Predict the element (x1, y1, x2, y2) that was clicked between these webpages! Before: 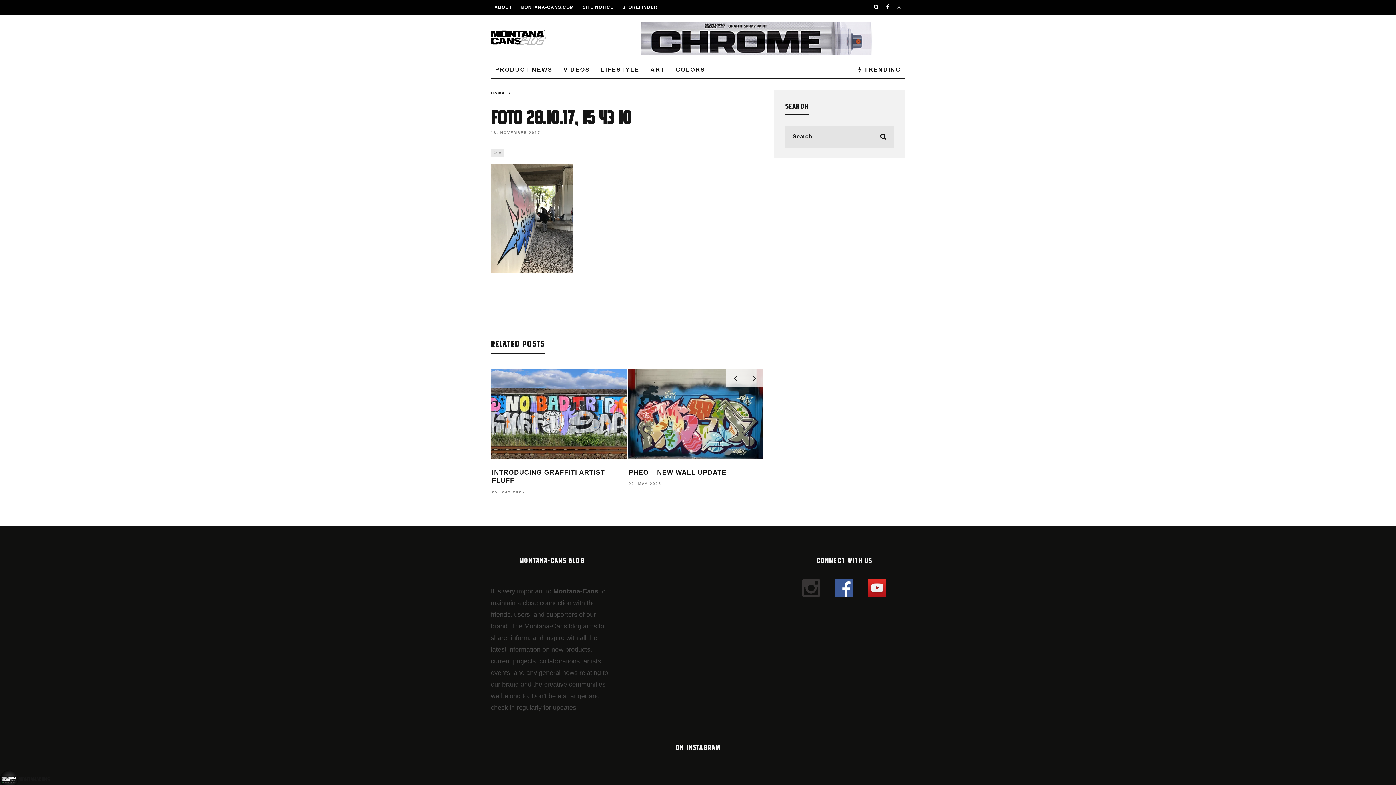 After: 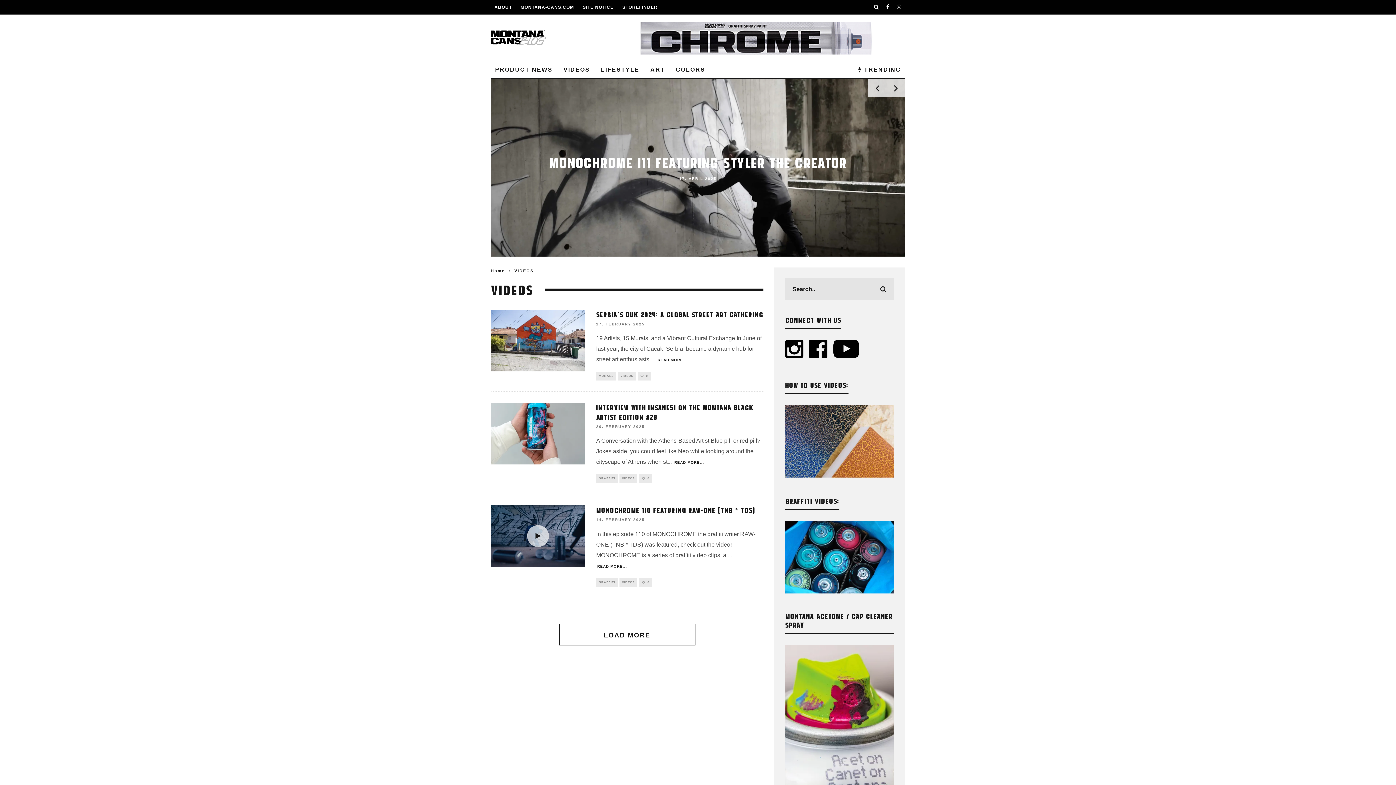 Action: bbox: (559, 61, 594, 77) label: VIDEOS